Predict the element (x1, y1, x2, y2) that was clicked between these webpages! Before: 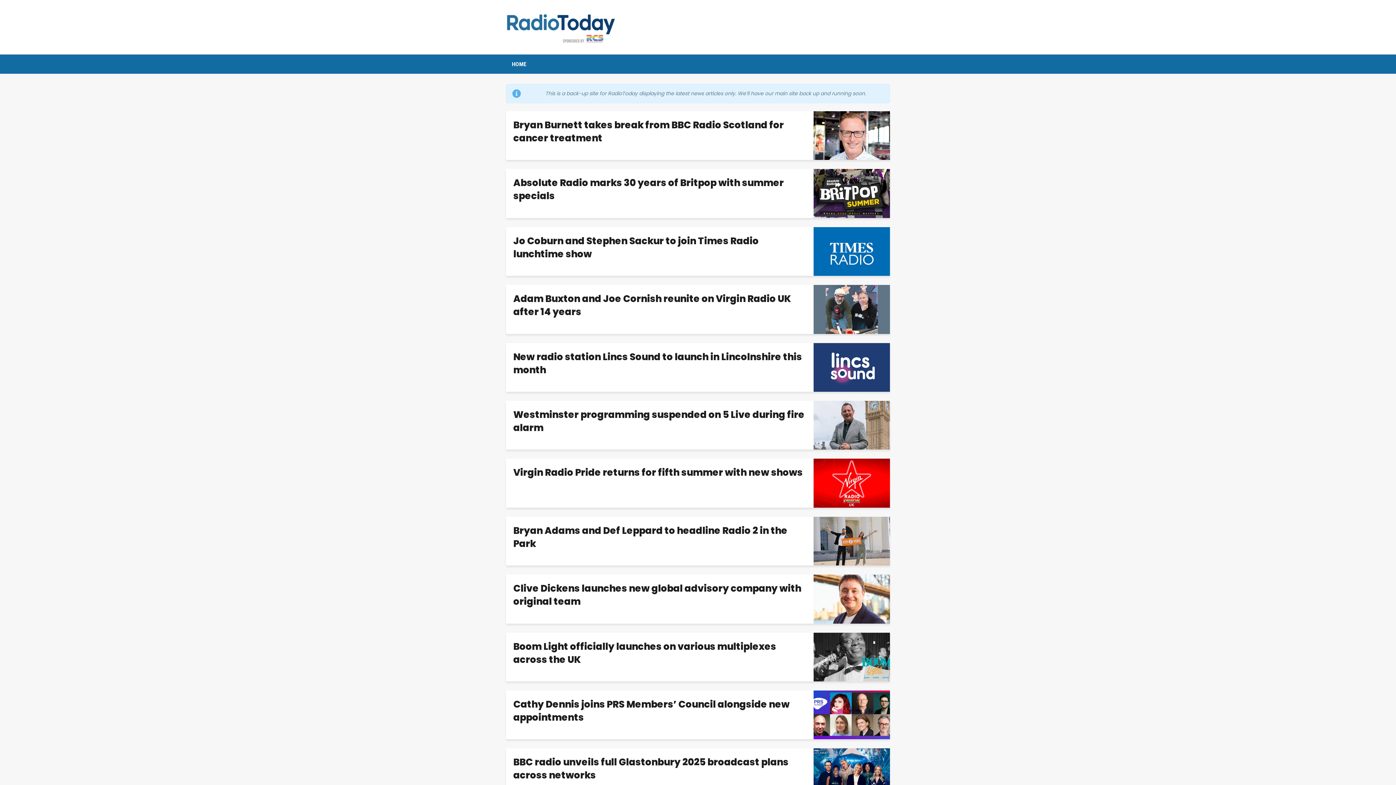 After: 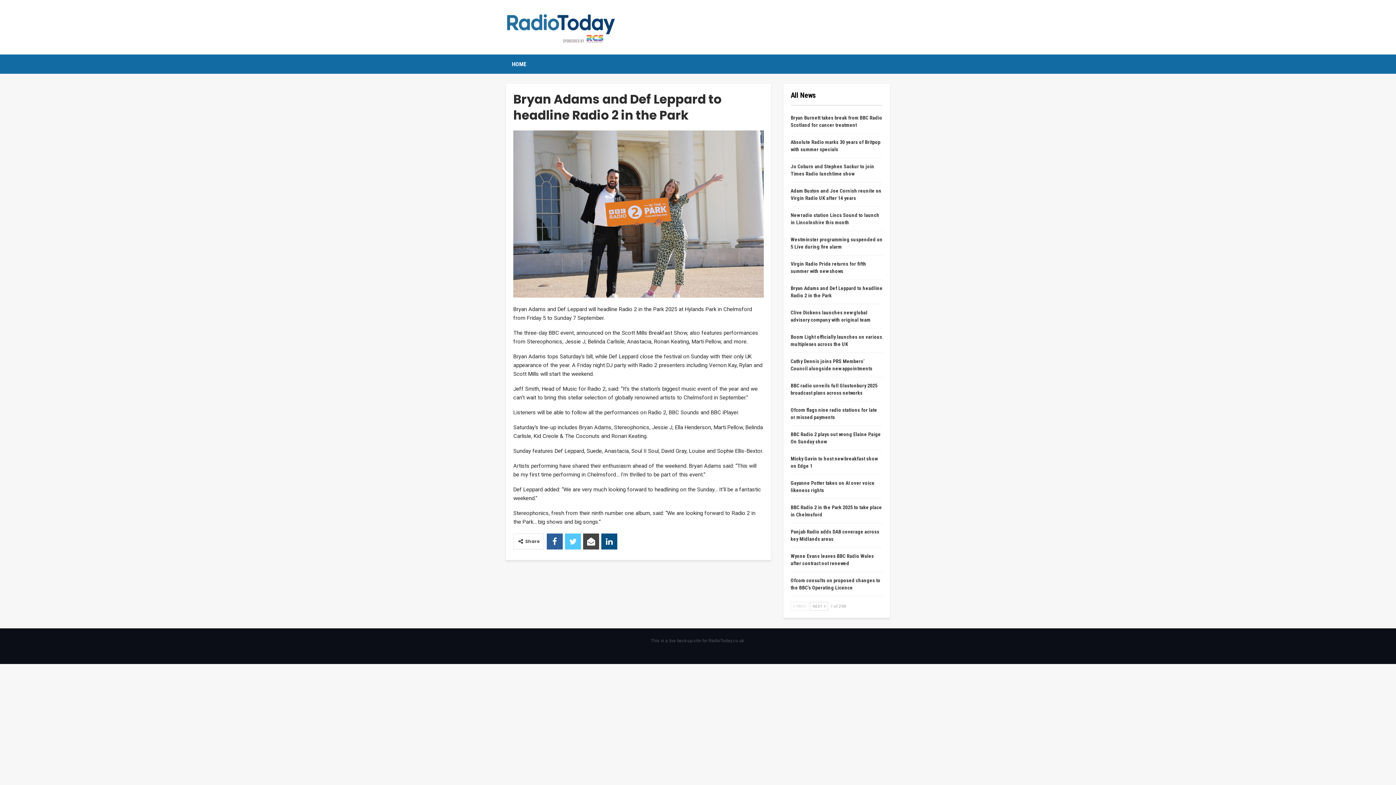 Action: label: Bryan Adams and Def Leppard to headline Radio 2 in the Park bbox: (513, 524, 787, 550)